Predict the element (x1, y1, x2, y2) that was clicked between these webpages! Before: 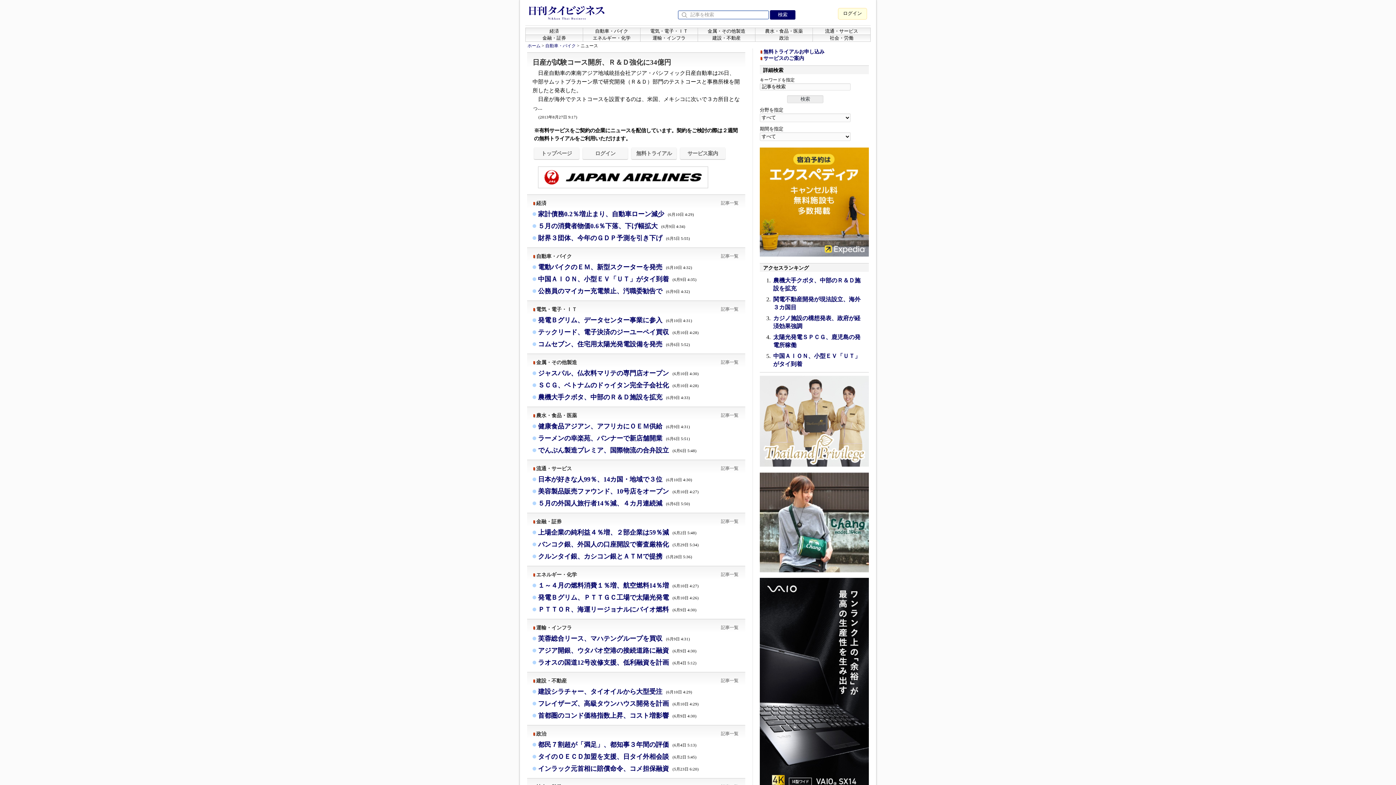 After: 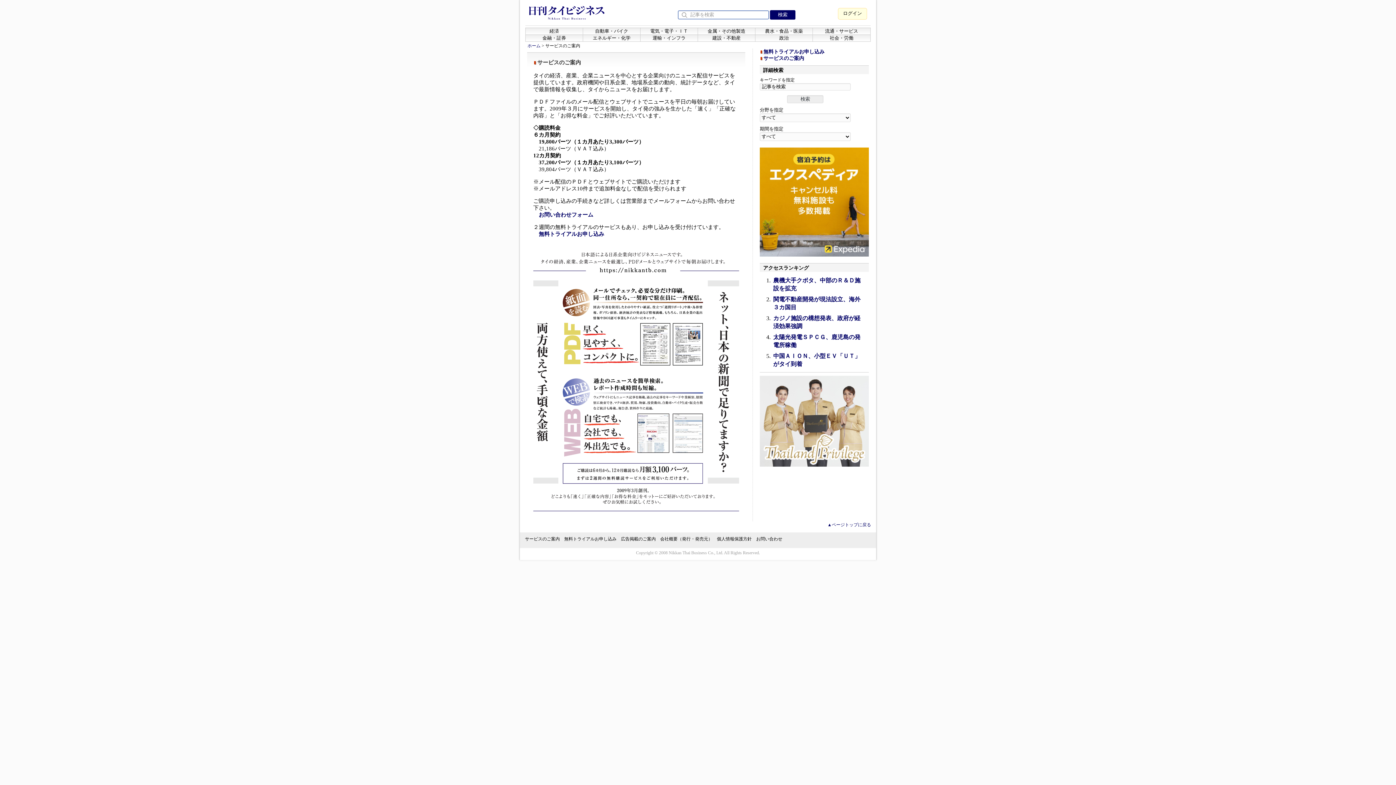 Action: bbox: (680, 147, 725, 159) label: サービス案内